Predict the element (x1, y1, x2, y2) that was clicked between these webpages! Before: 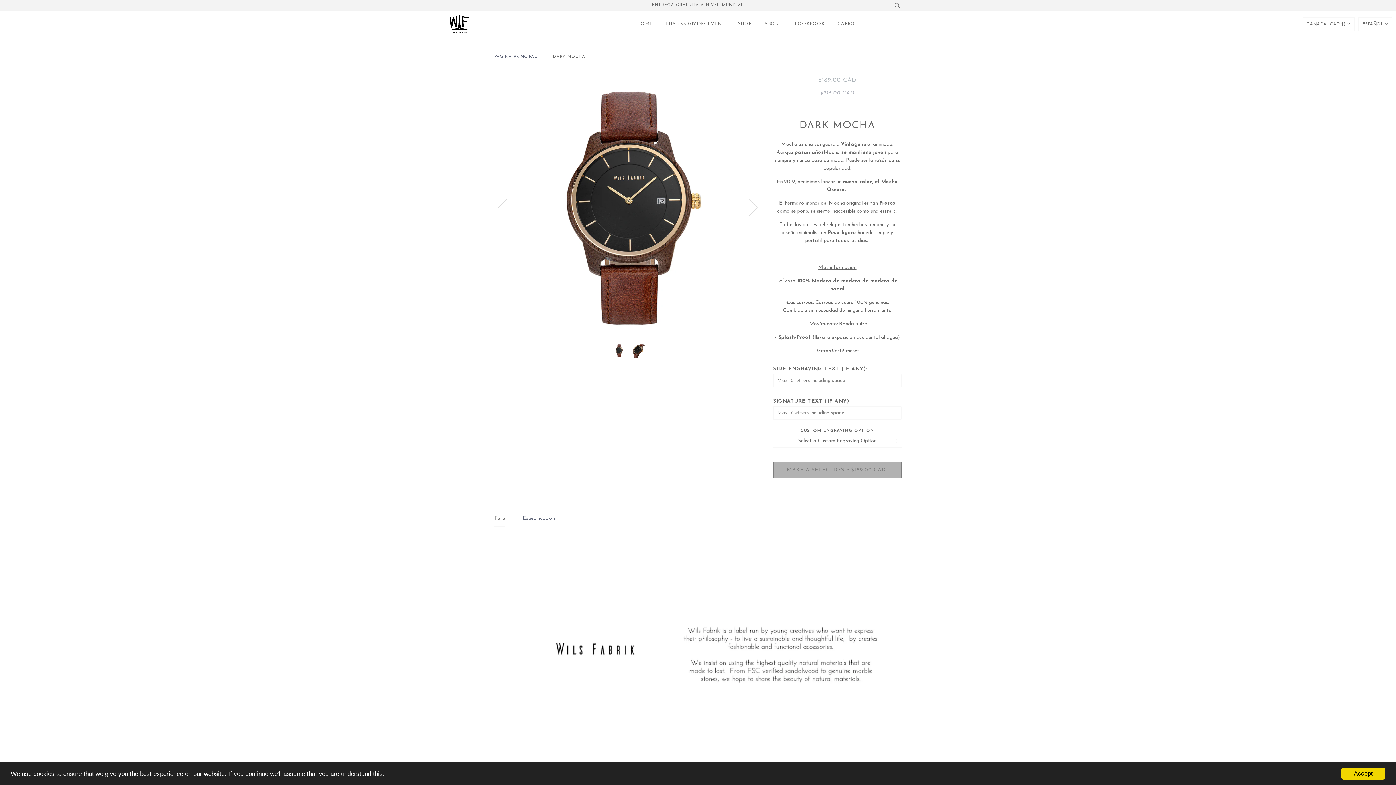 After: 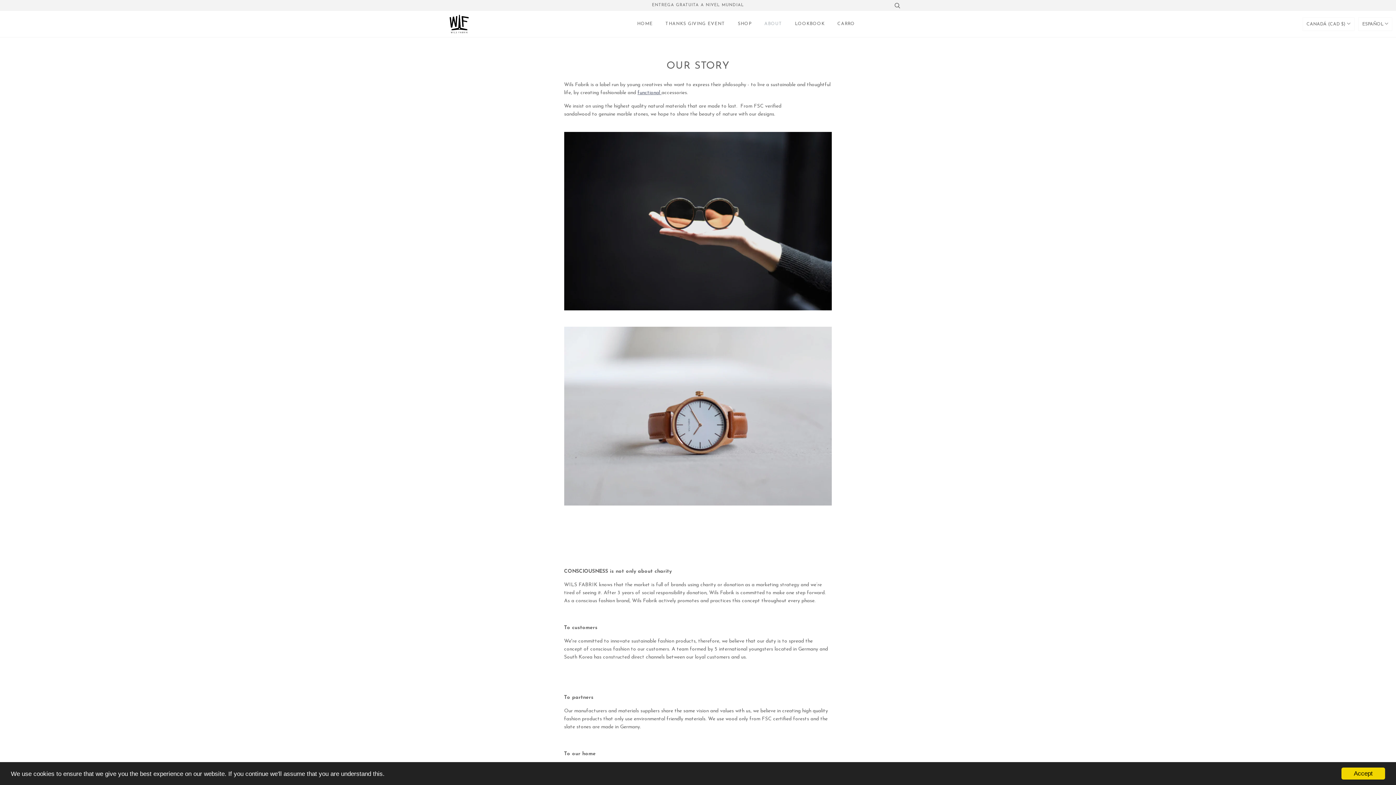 Action: bbox: (764, 10, 782, 37) label: ABOUT